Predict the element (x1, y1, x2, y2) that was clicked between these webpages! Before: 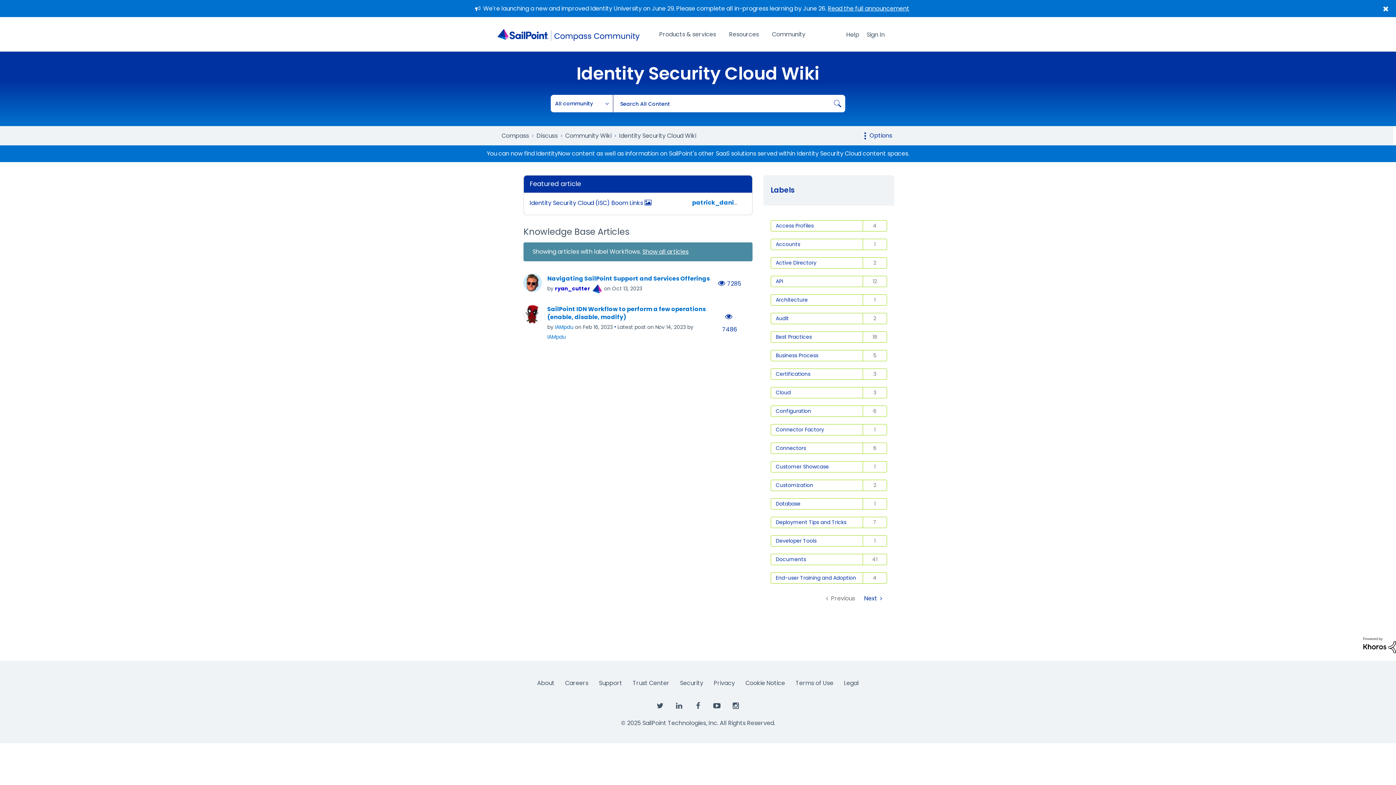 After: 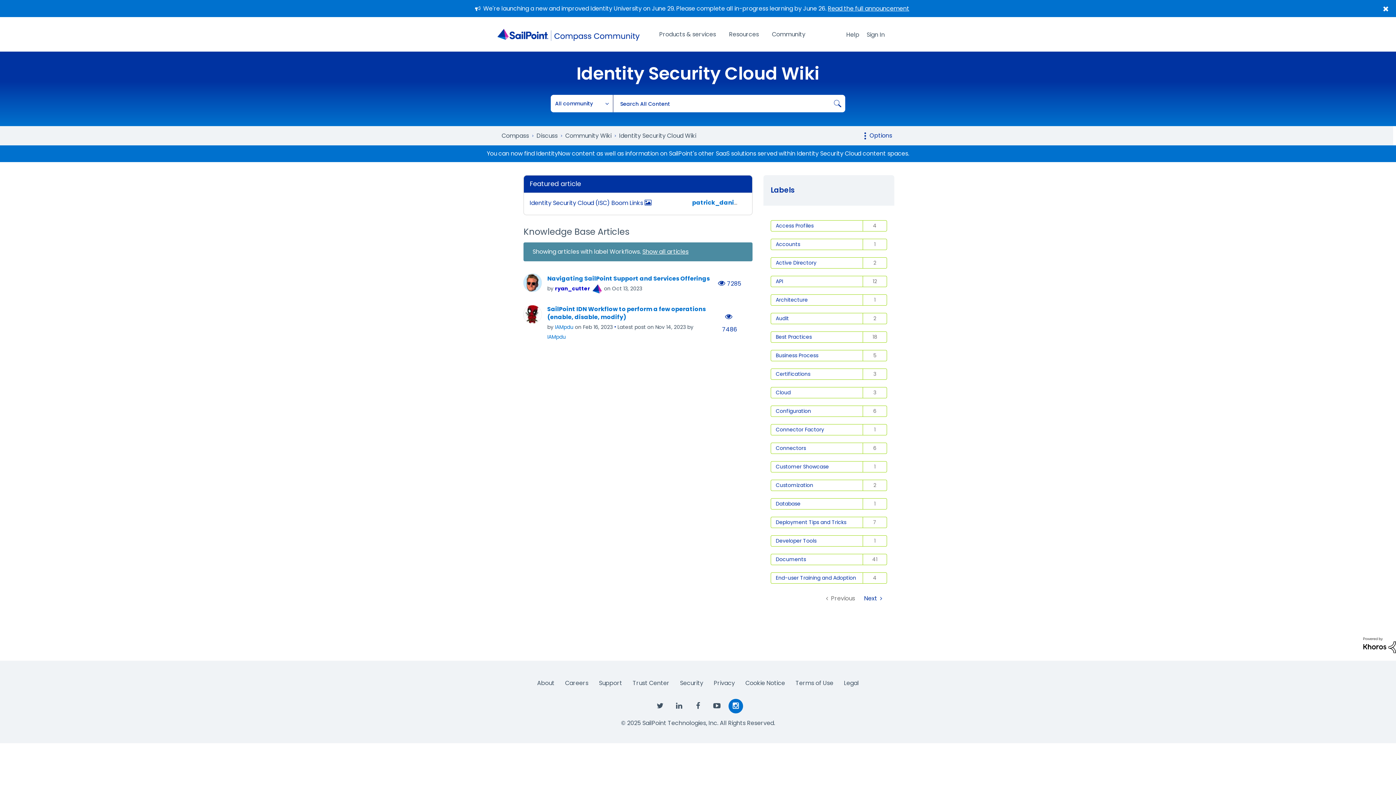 Action: bbox: (728, 699, 743, 713) label: SailPoint on Instagram